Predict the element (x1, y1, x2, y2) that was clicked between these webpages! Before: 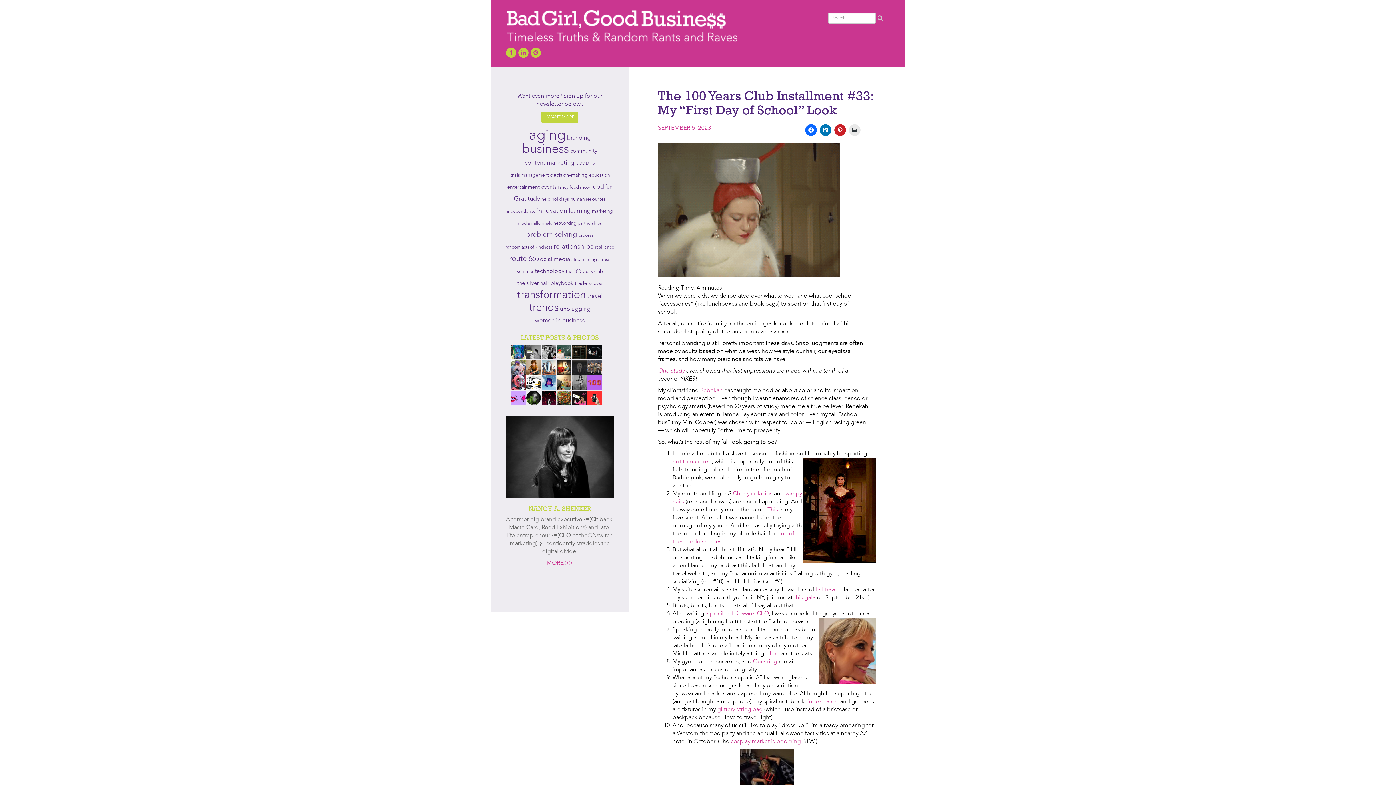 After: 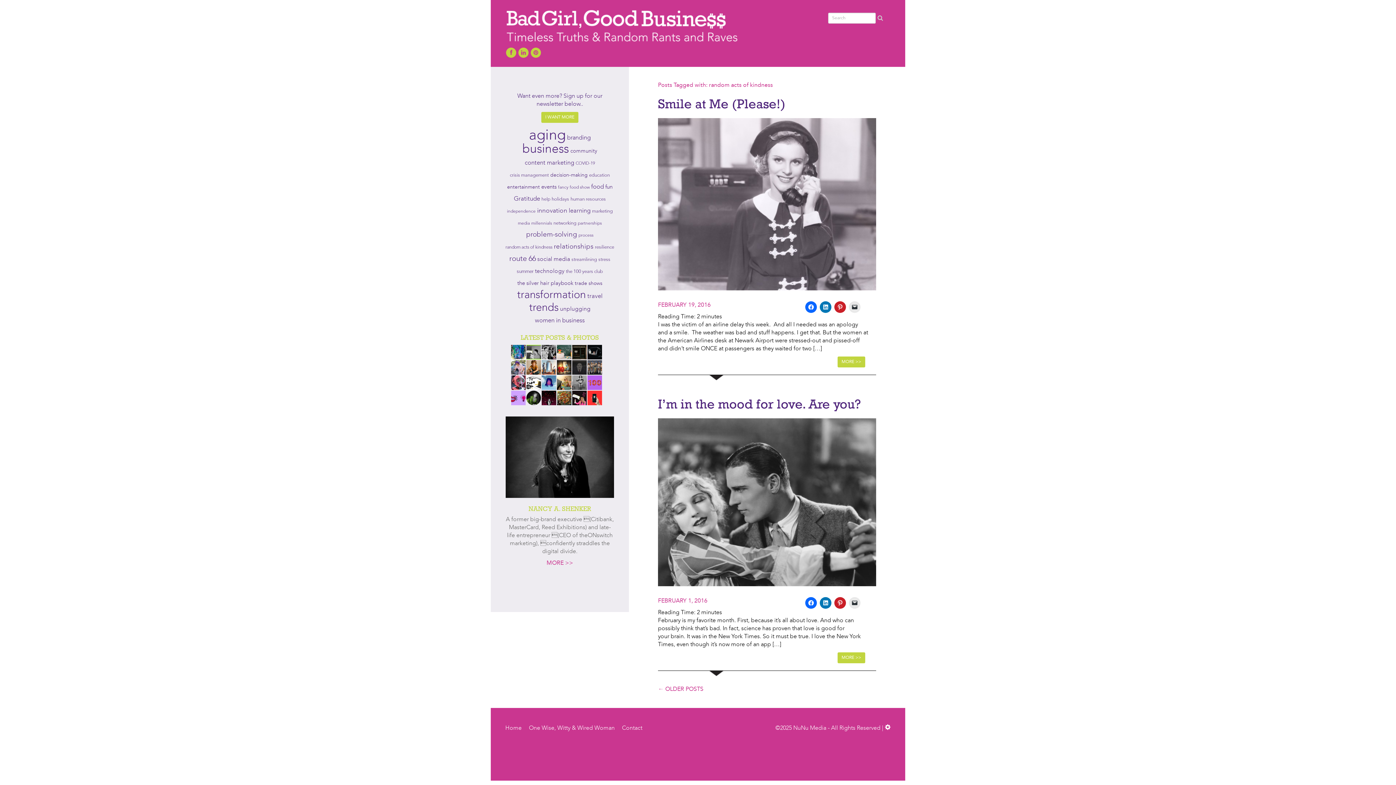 Action: label: random acts of kindness bbox: (505, 245, 552, 249)